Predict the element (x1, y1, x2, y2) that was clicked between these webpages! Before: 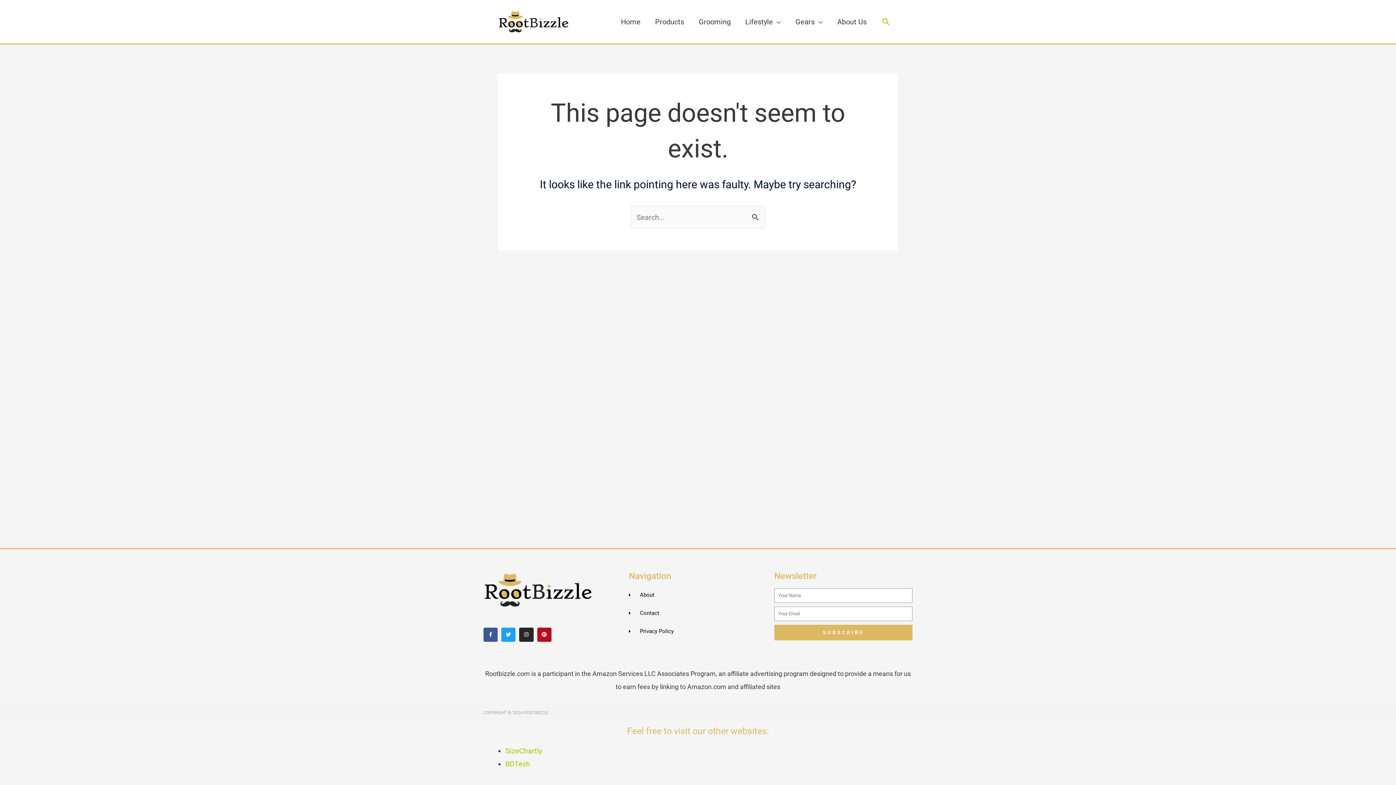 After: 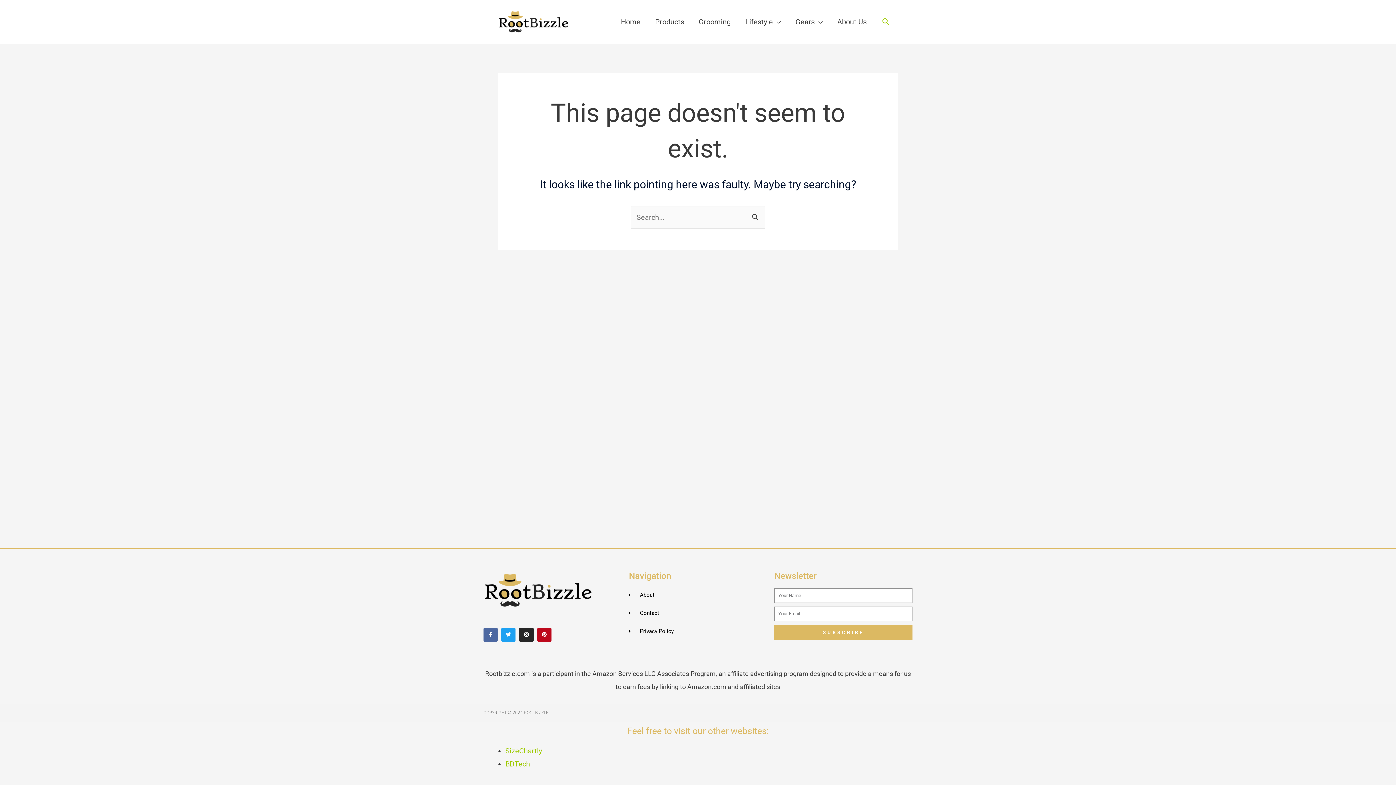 Action: label: Facebook-f bbox: (483, 627, 497, 642)